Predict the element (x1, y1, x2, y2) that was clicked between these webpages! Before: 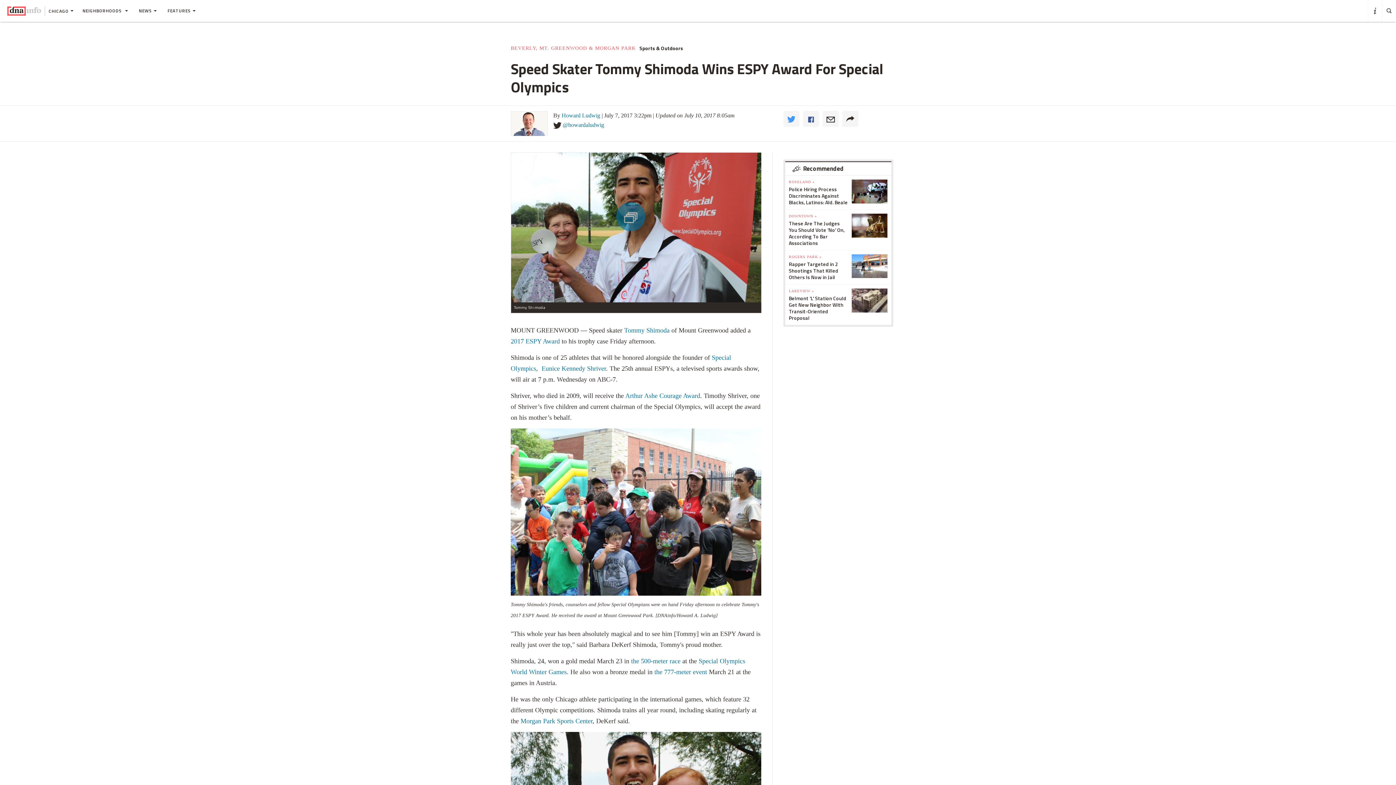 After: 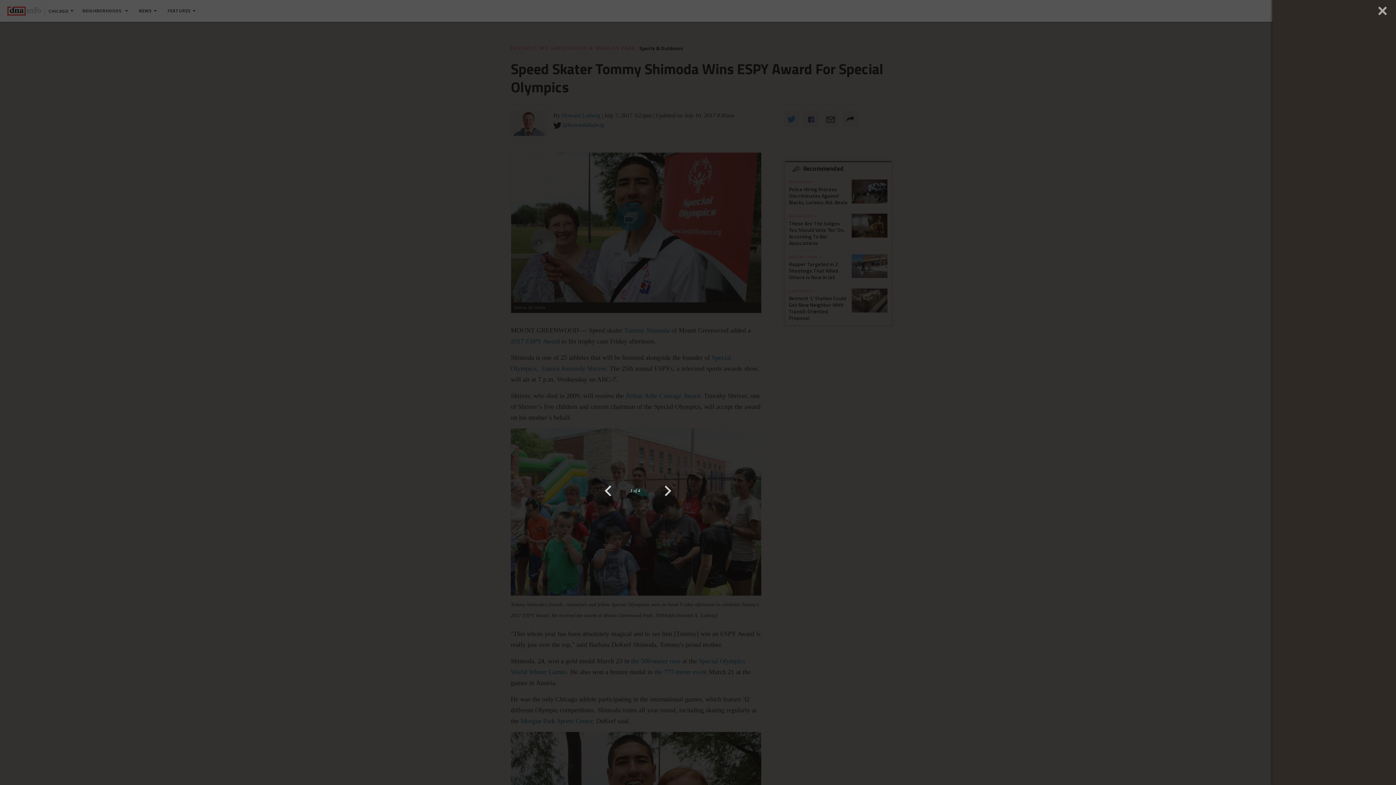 Action: bbox: (510, 203, 761, 353)